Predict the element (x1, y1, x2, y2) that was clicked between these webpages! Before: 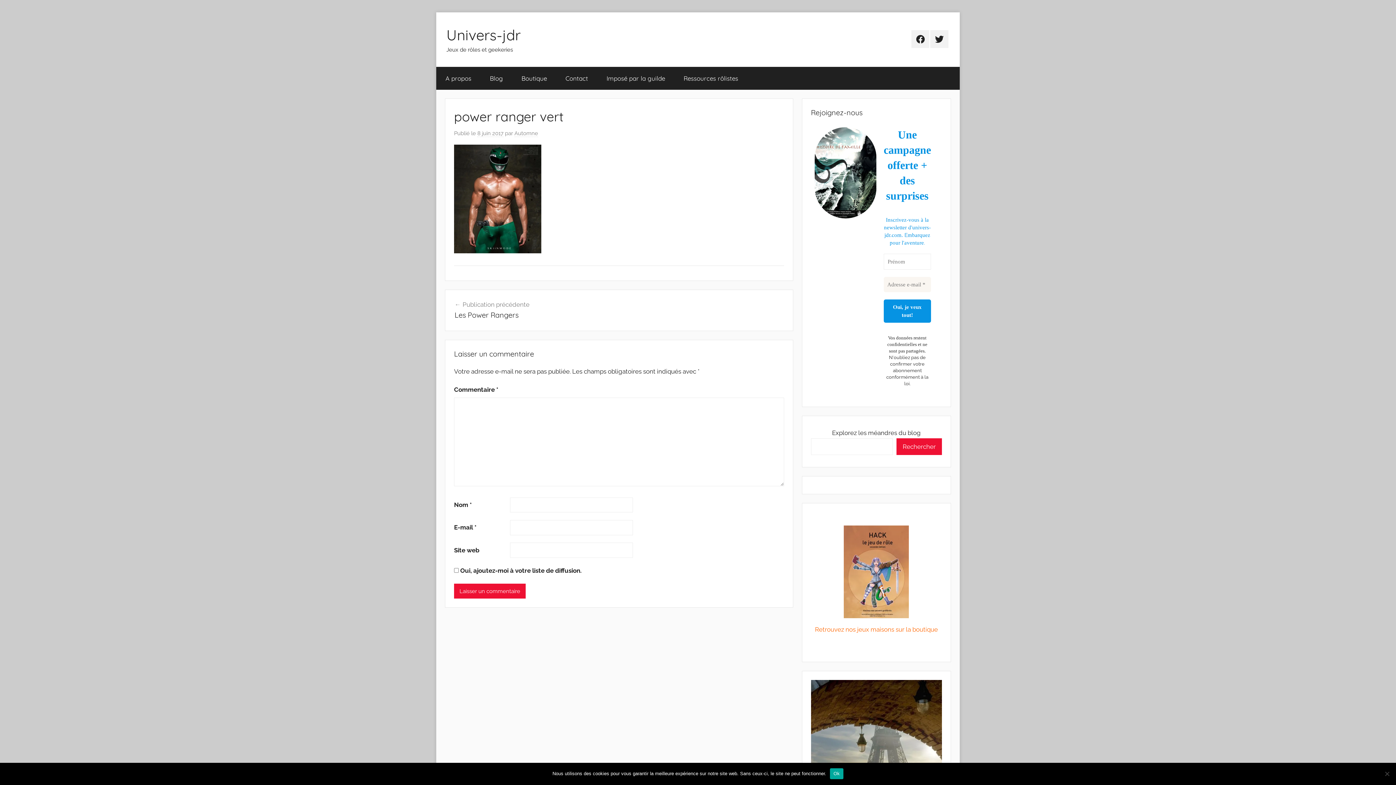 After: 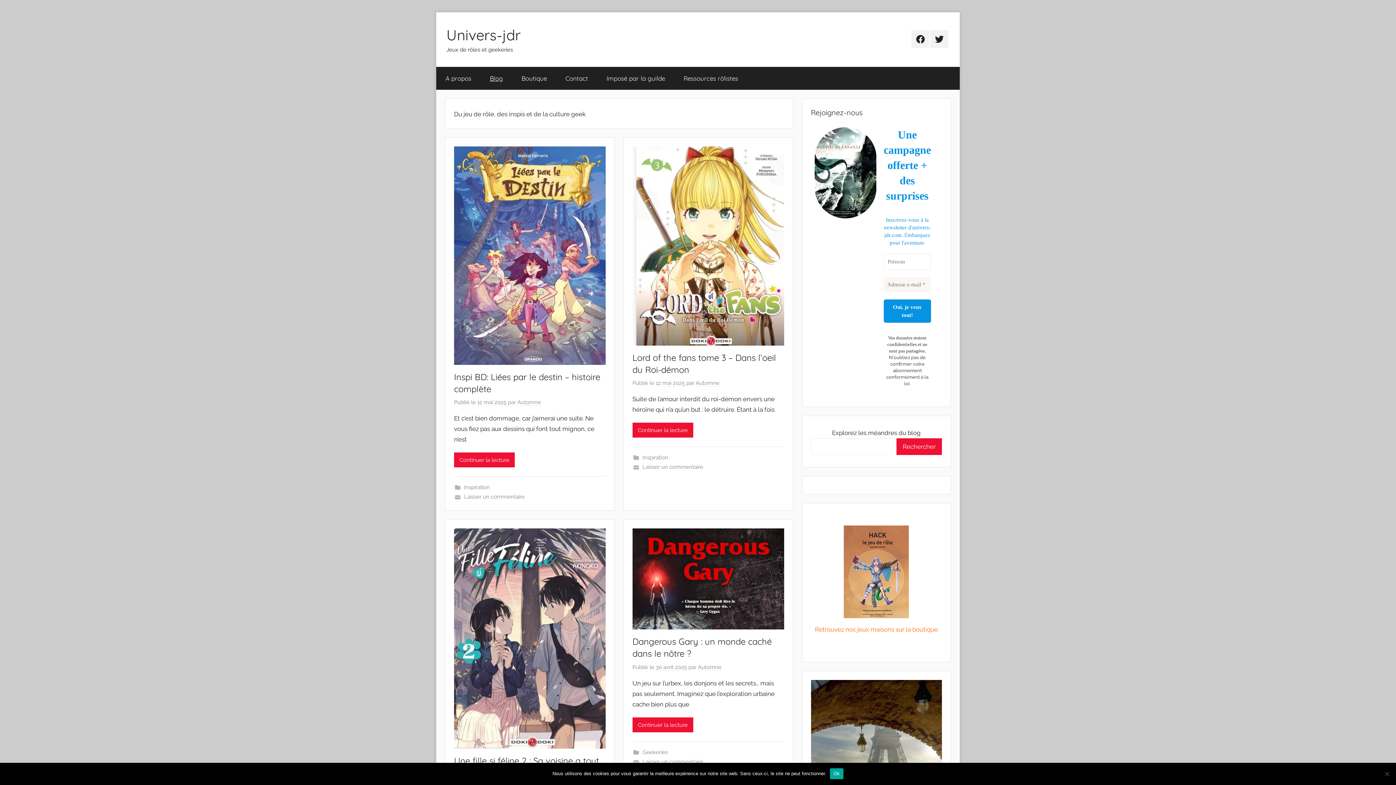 Action: label: Blog bbox: (480, 66, 512, 89)